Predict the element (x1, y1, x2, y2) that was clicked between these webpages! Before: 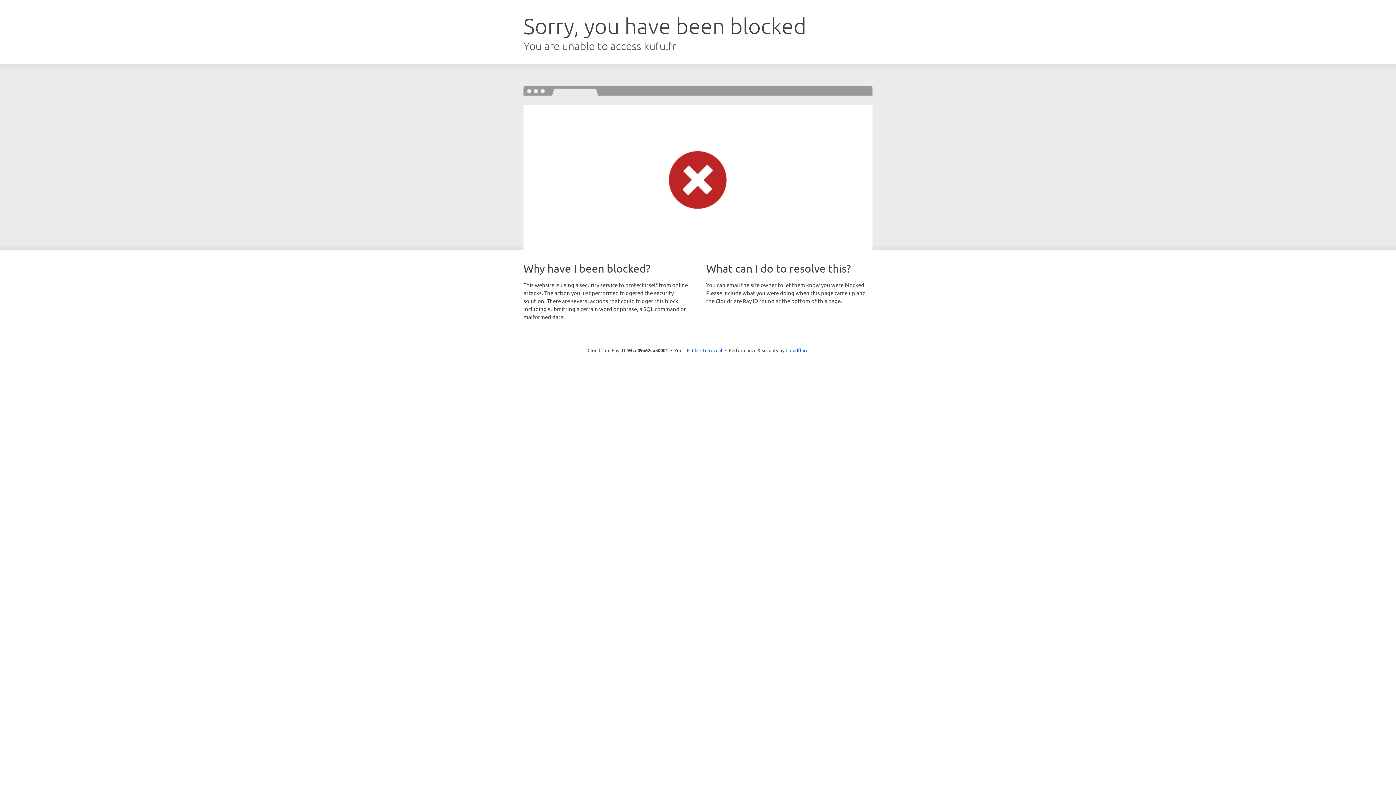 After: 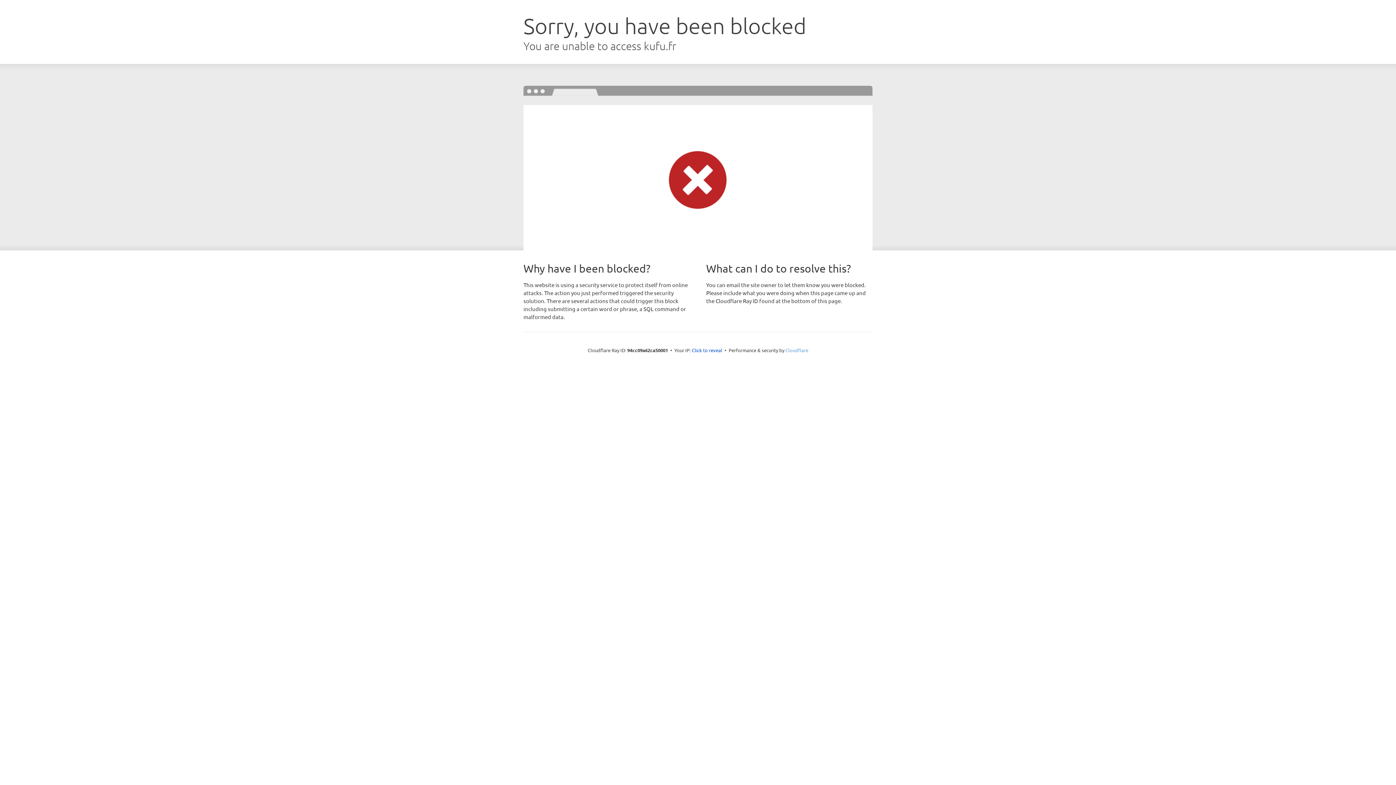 Action: bbox: (785, 347, 808, 353) label: Cloudflare